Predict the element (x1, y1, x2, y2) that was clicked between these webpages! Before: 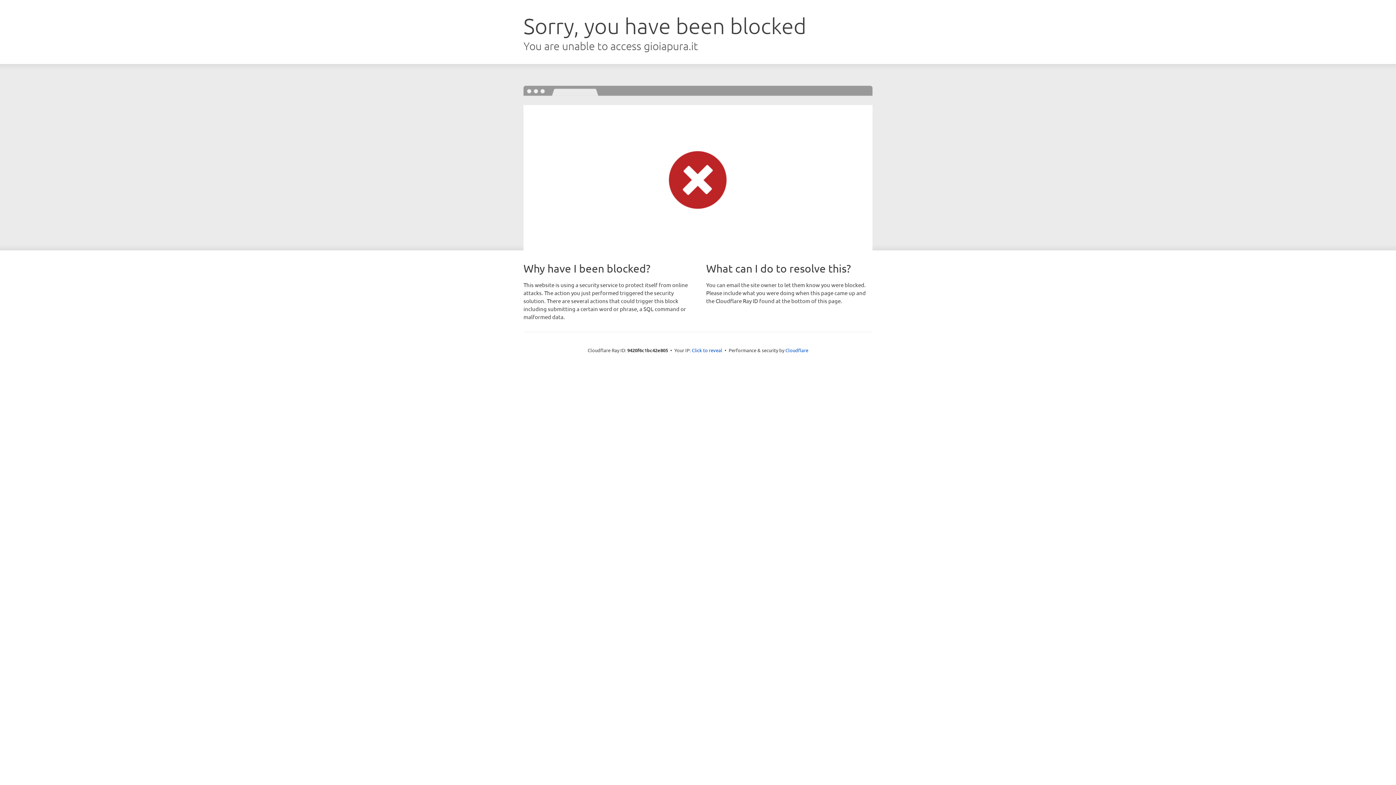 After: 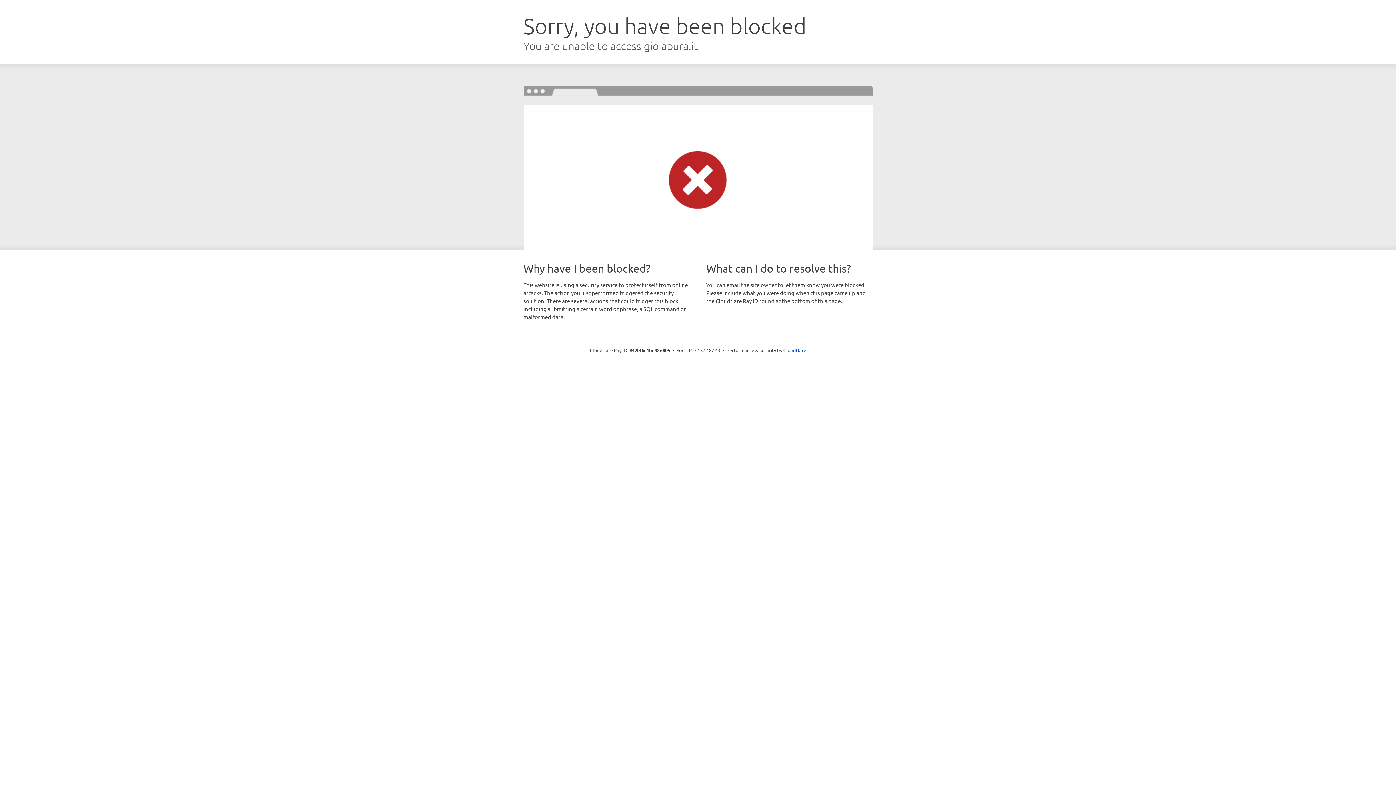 Action: bbox: (692, 346, 722, 353) label: Click to reveal